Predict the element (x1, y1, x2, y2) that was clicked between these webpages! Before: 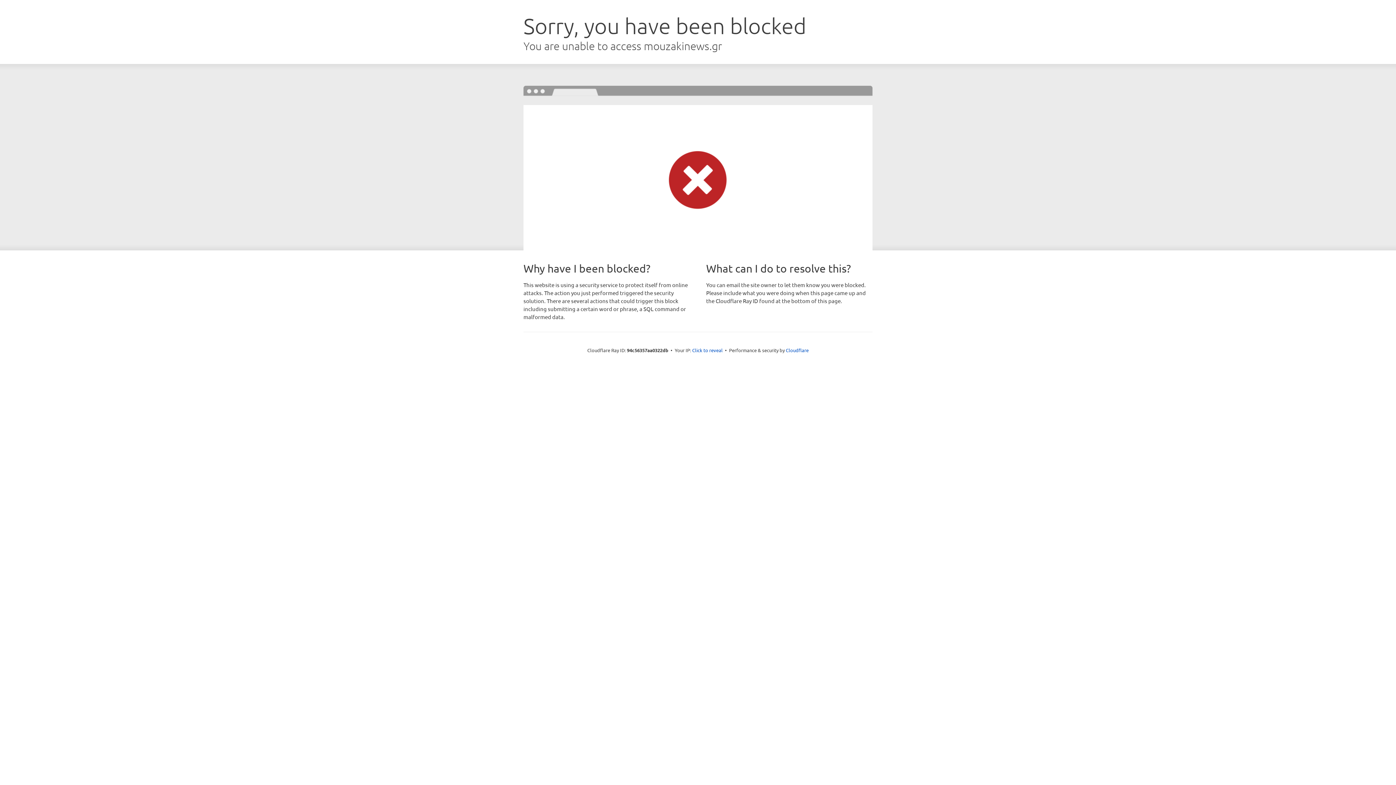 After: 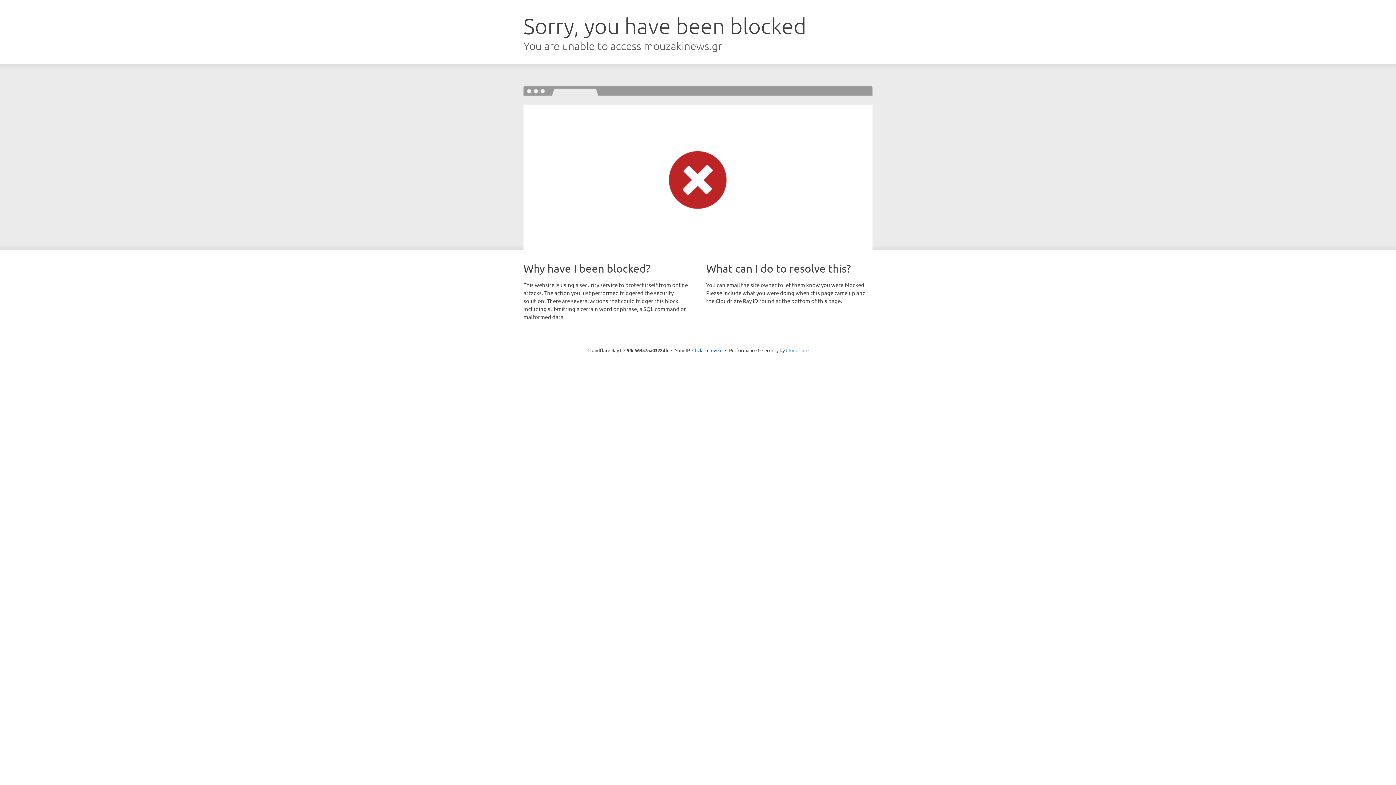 Action: label: Cloudflare bbox: (786, 347, 808, 353)